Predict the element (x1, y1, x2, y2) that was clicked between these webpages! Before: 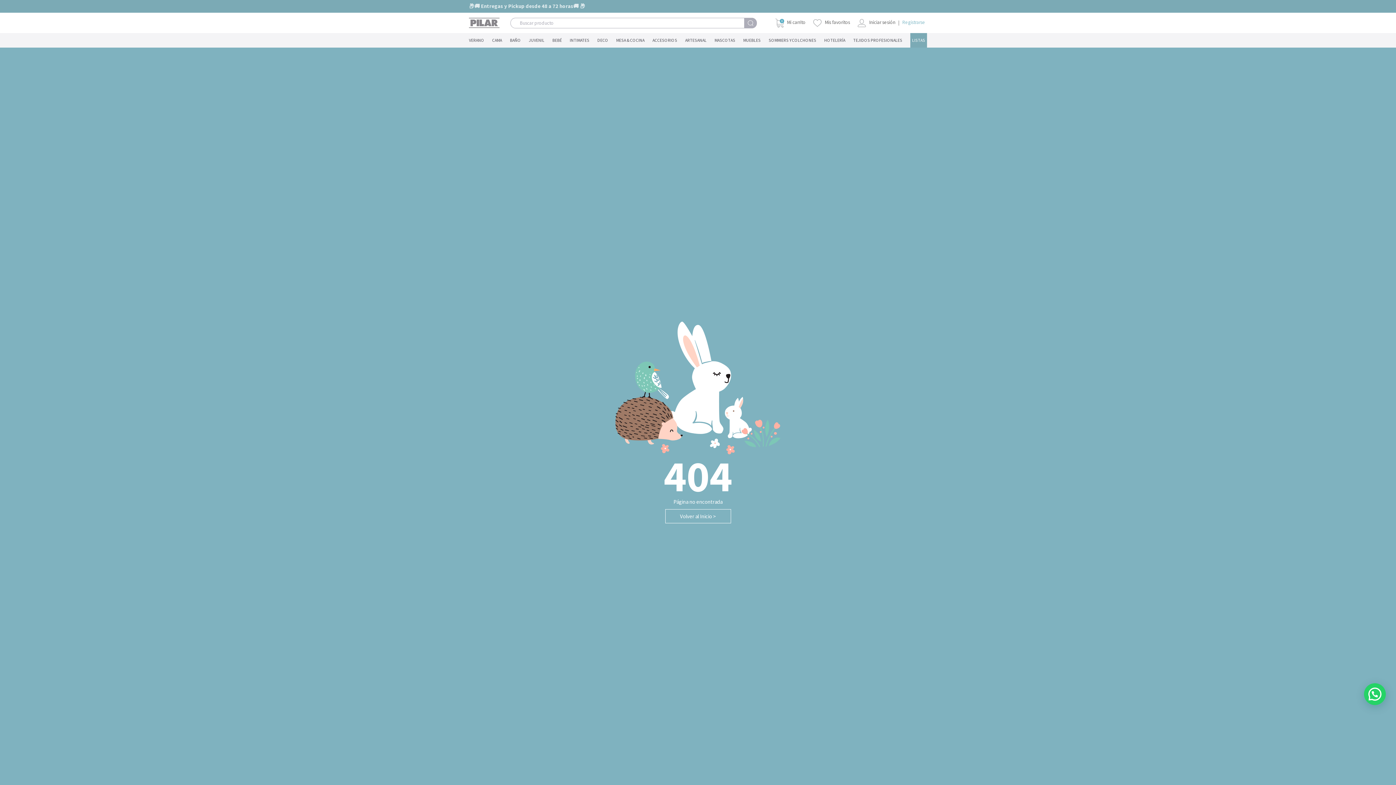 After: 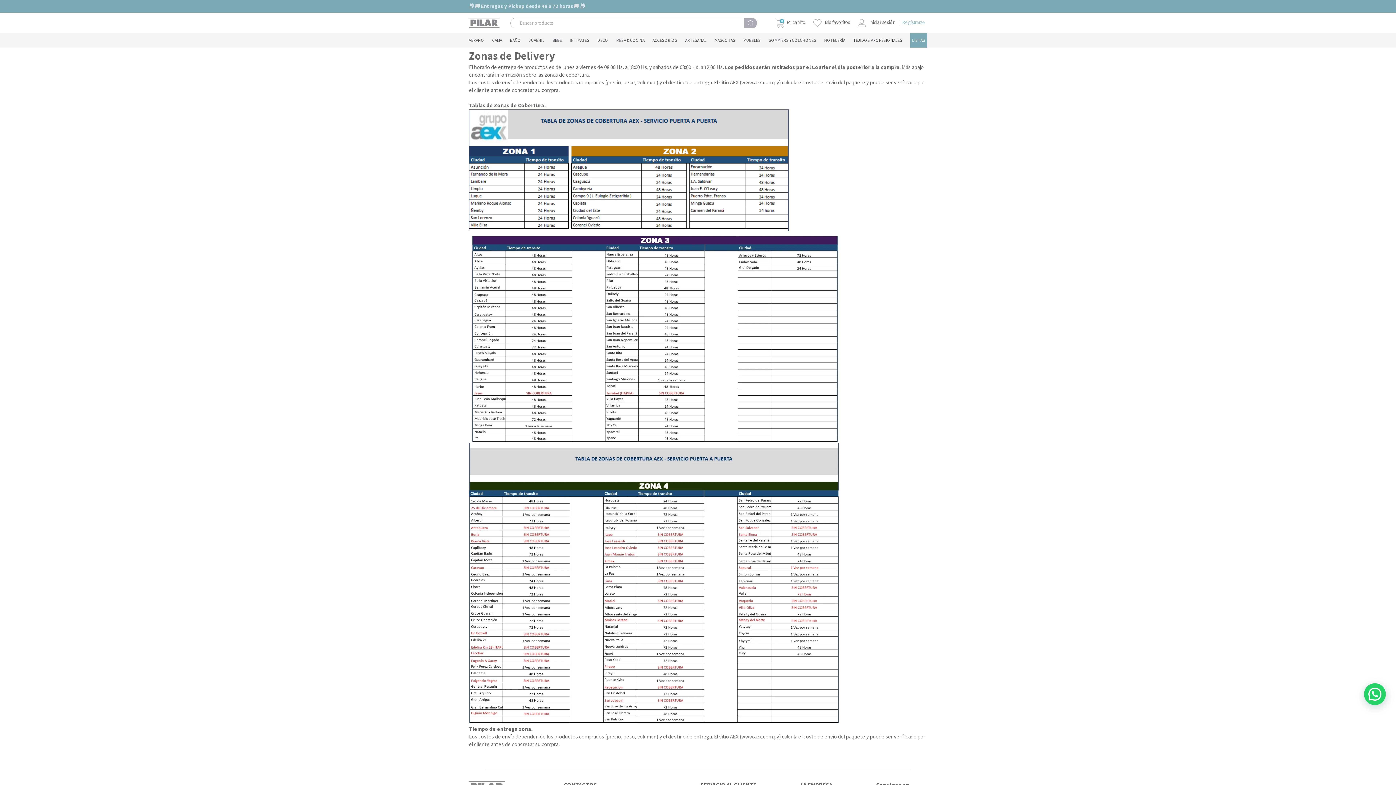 Action: bbox: (469, 2, 585, 9) label: 📦🚚 Entregas y Pickup desde 48 a 72 horas🚚 📦